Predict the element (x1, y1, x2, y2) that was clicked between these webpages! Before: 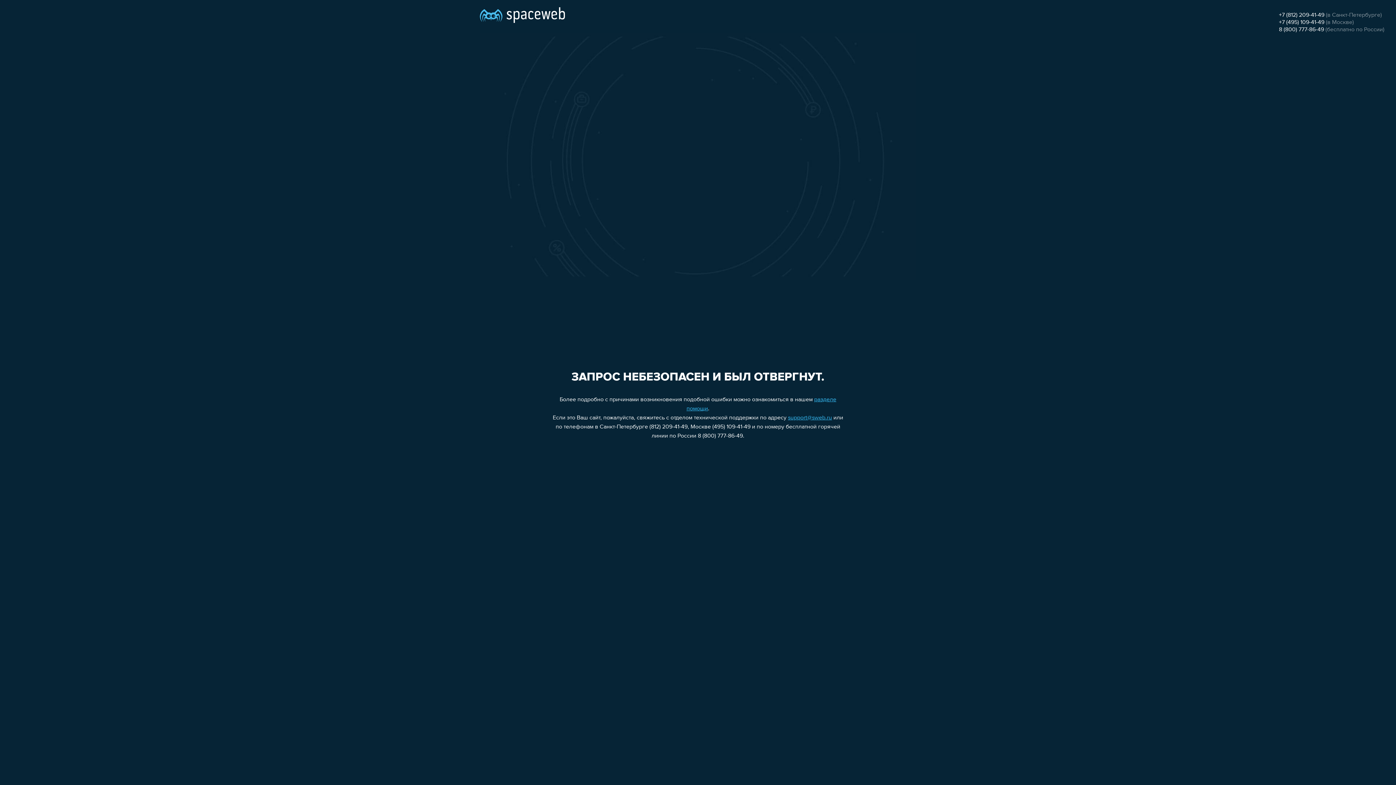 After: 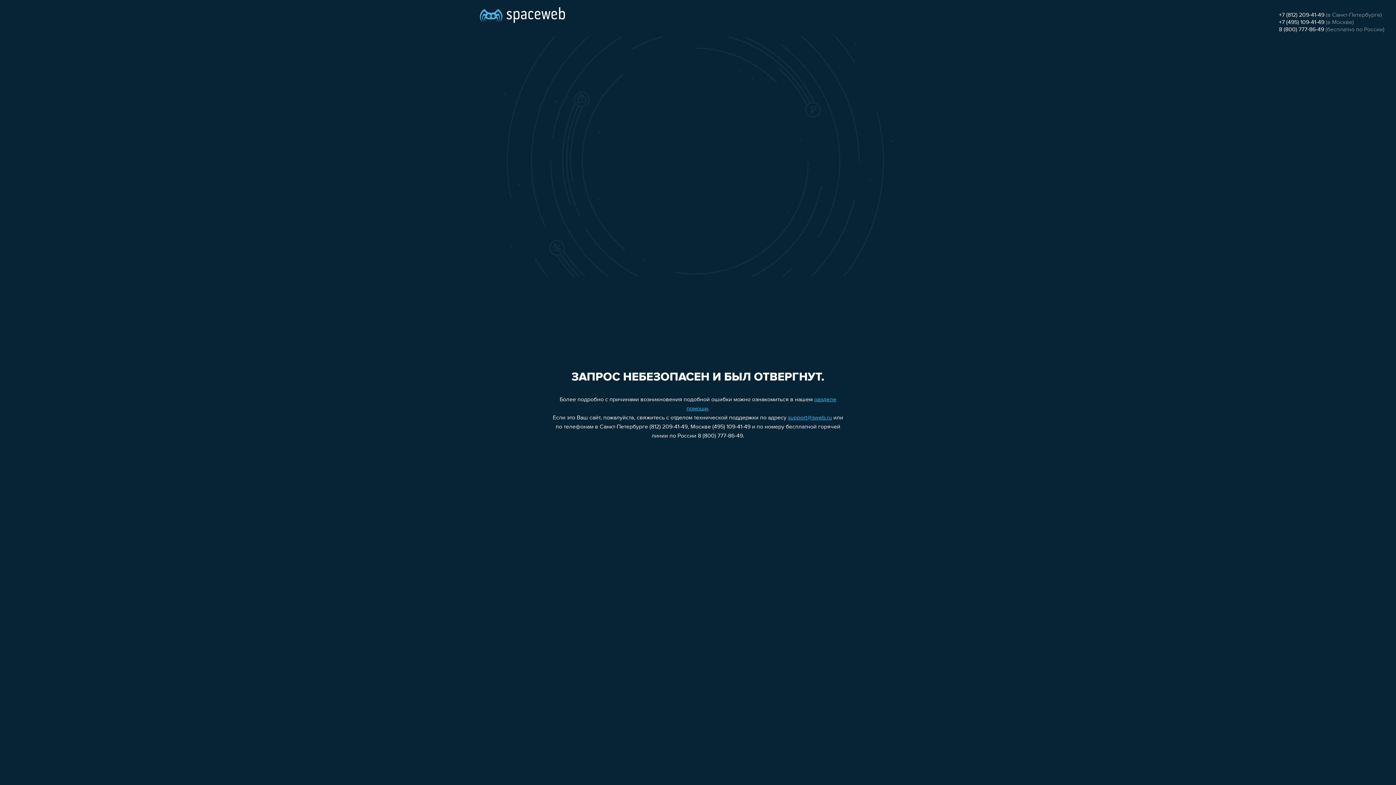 Action: label: 8 (800) 777-86-49 bbox: (1279, 26, 1324, 32)